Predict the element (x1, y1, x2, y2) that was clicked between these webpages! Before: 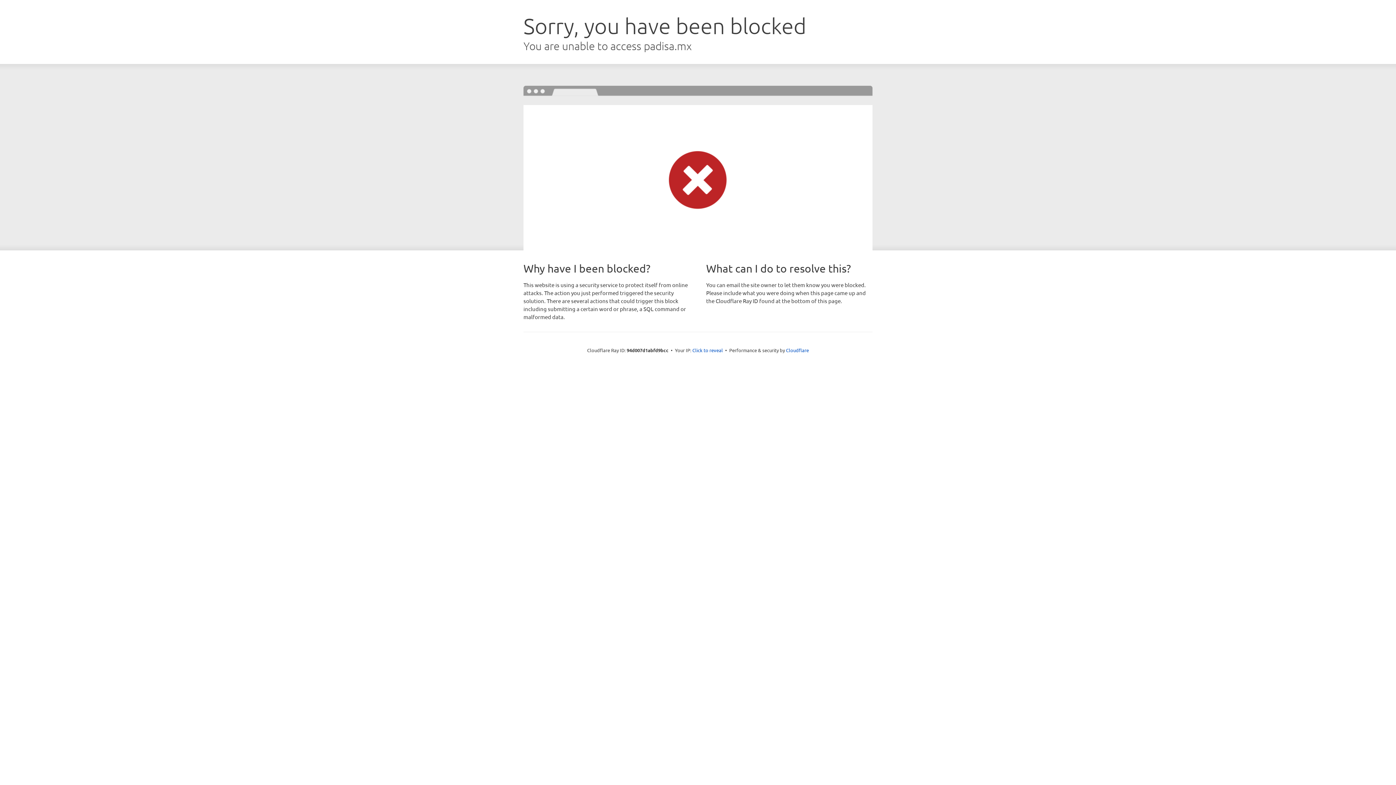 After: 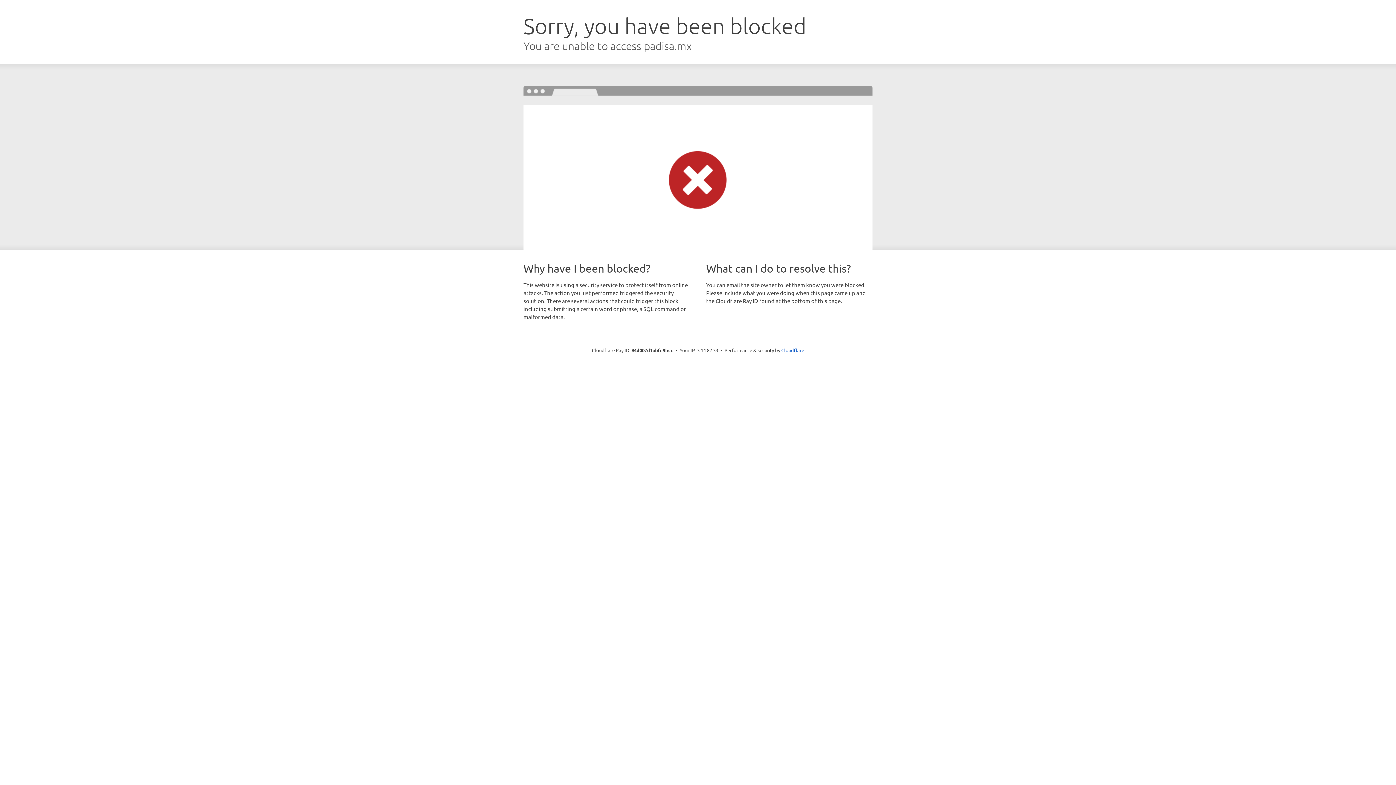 Action: label: Click to reveal bbox: (692, 346, 723, 353)